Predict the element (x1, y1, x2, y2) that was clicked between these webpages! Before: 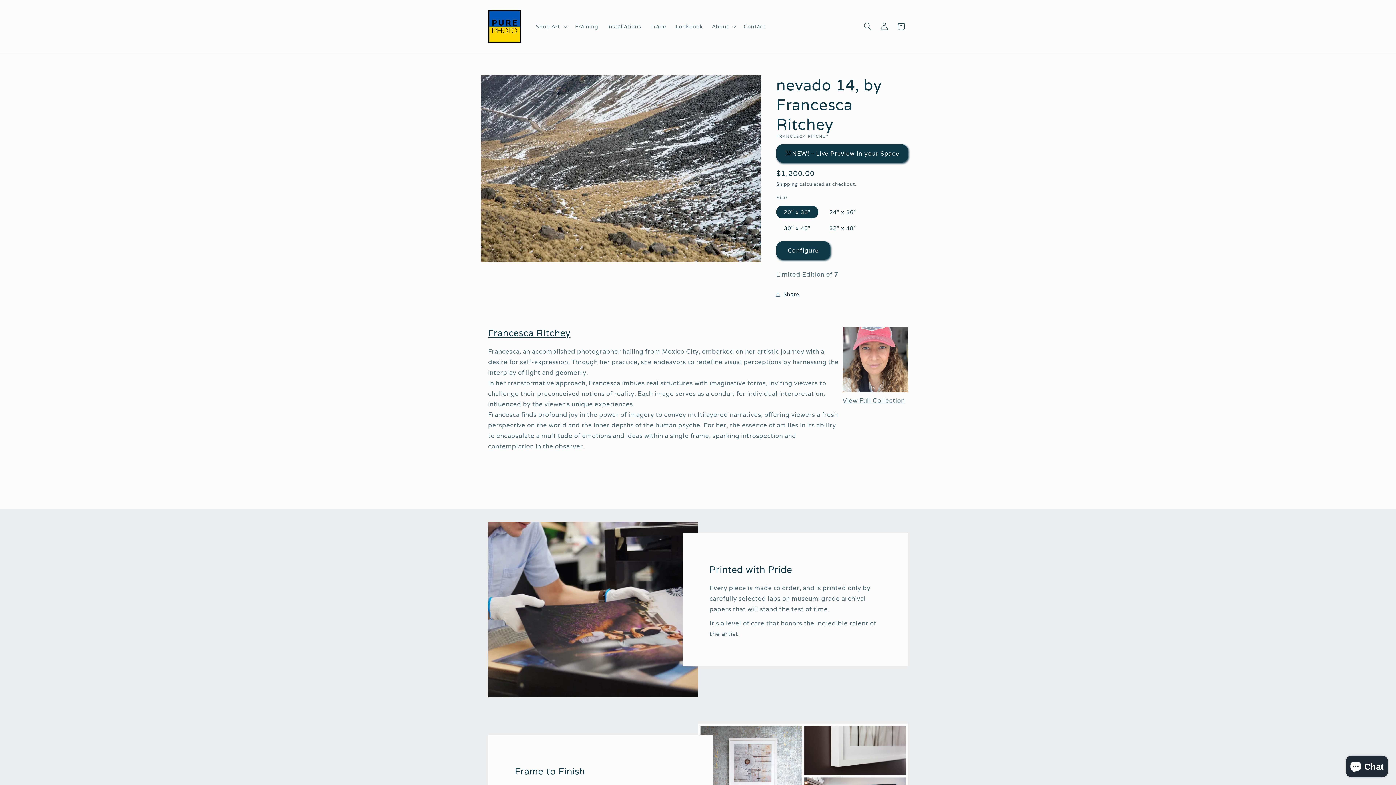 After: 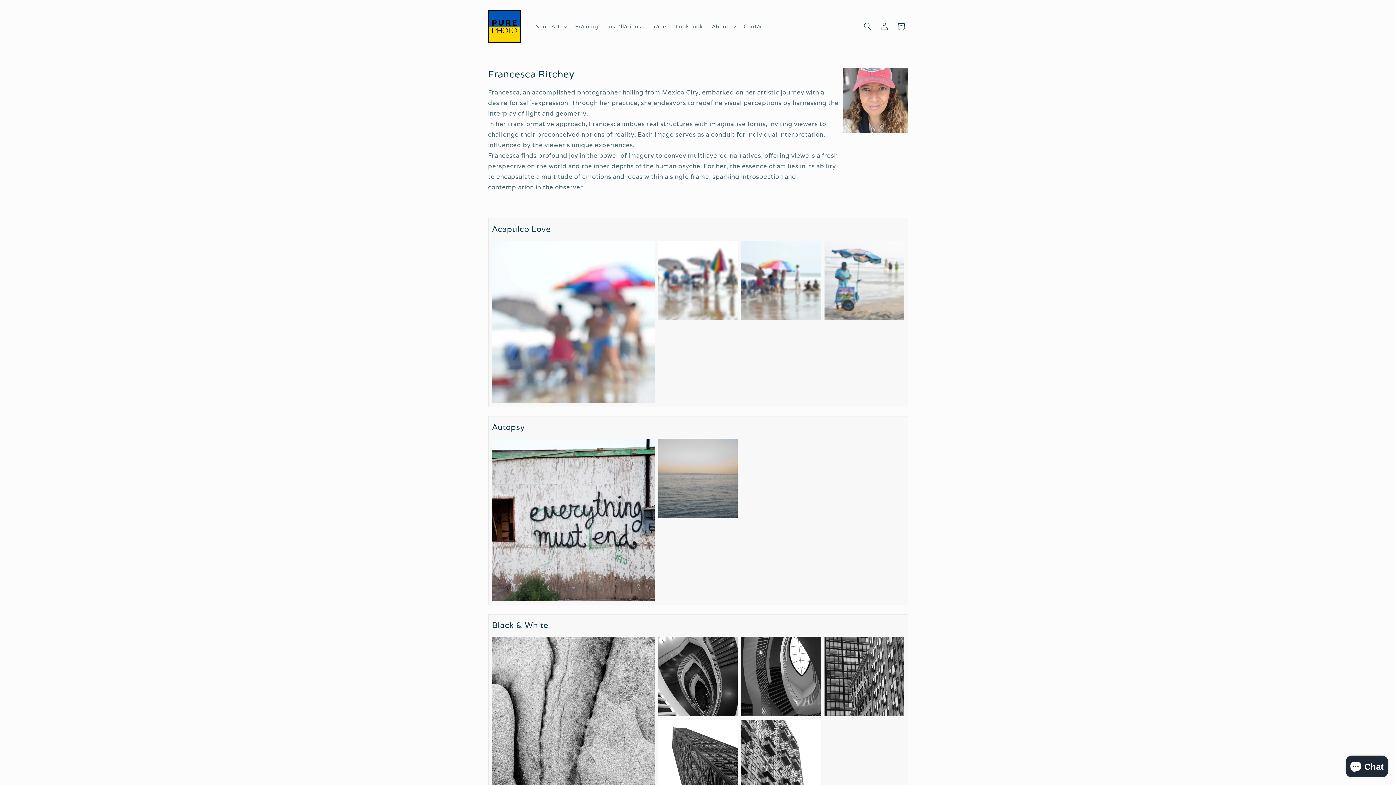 Action: bbox: (842, 395, 908, 406) label: View Full Collection